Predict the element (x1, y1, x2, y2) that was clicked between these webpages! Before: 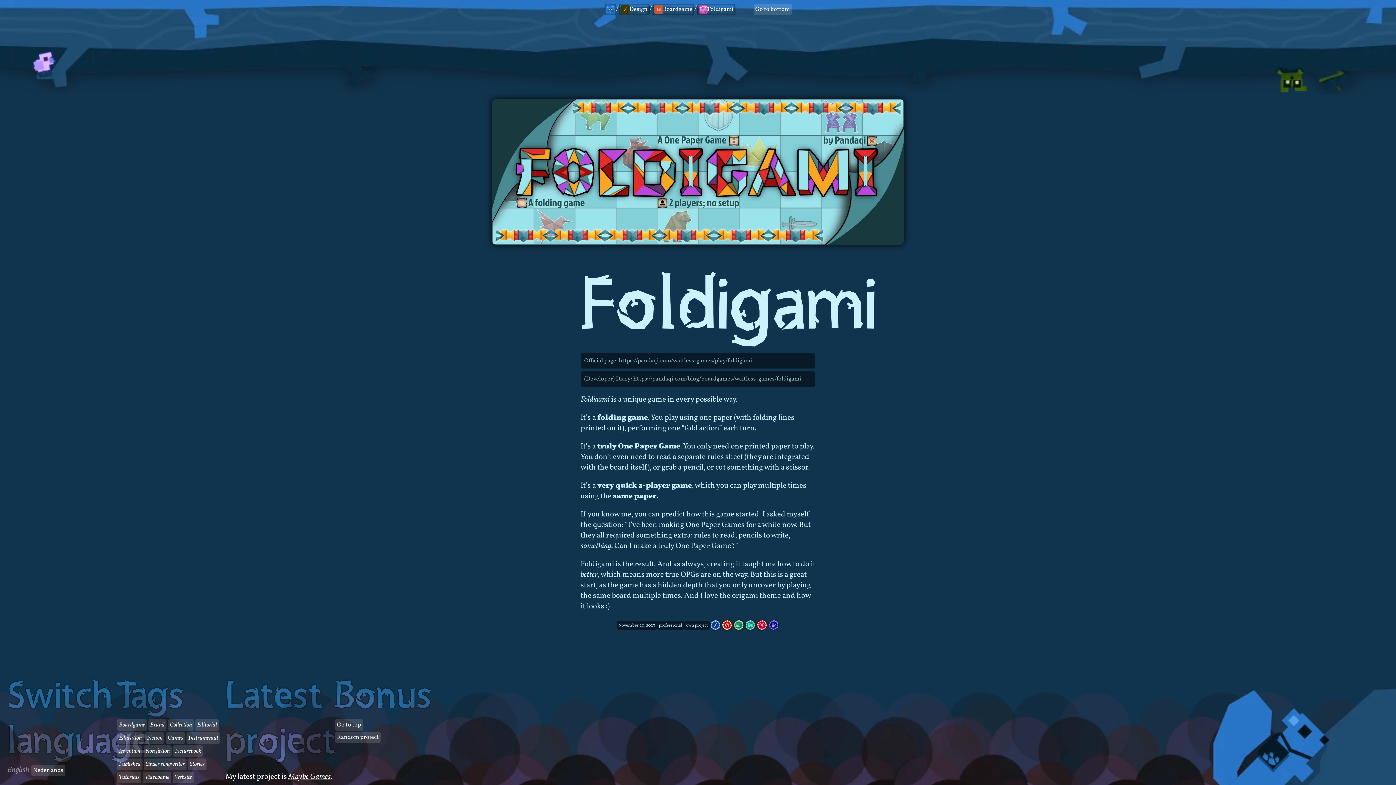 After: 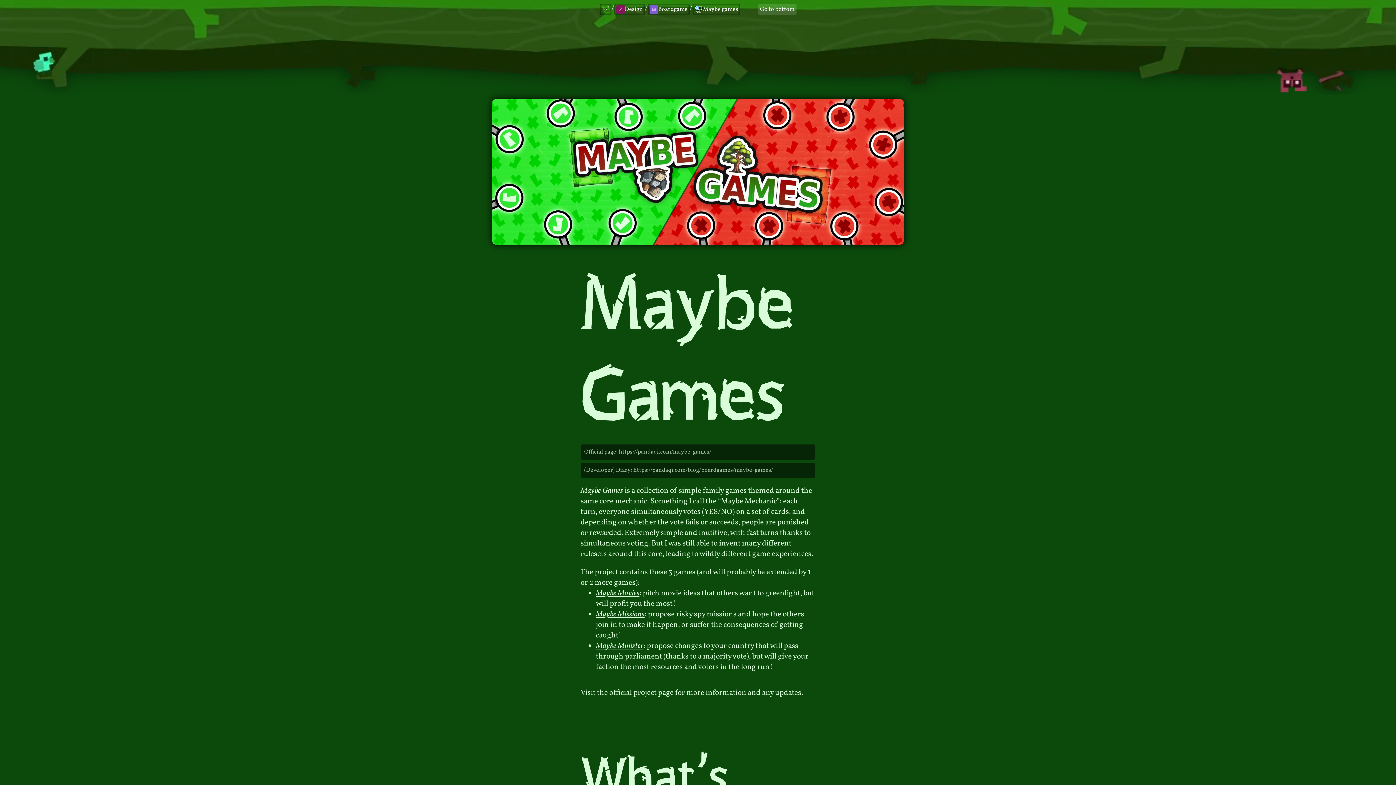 Action: bbox: (288, 771, 330, 782) label: Maybe Games